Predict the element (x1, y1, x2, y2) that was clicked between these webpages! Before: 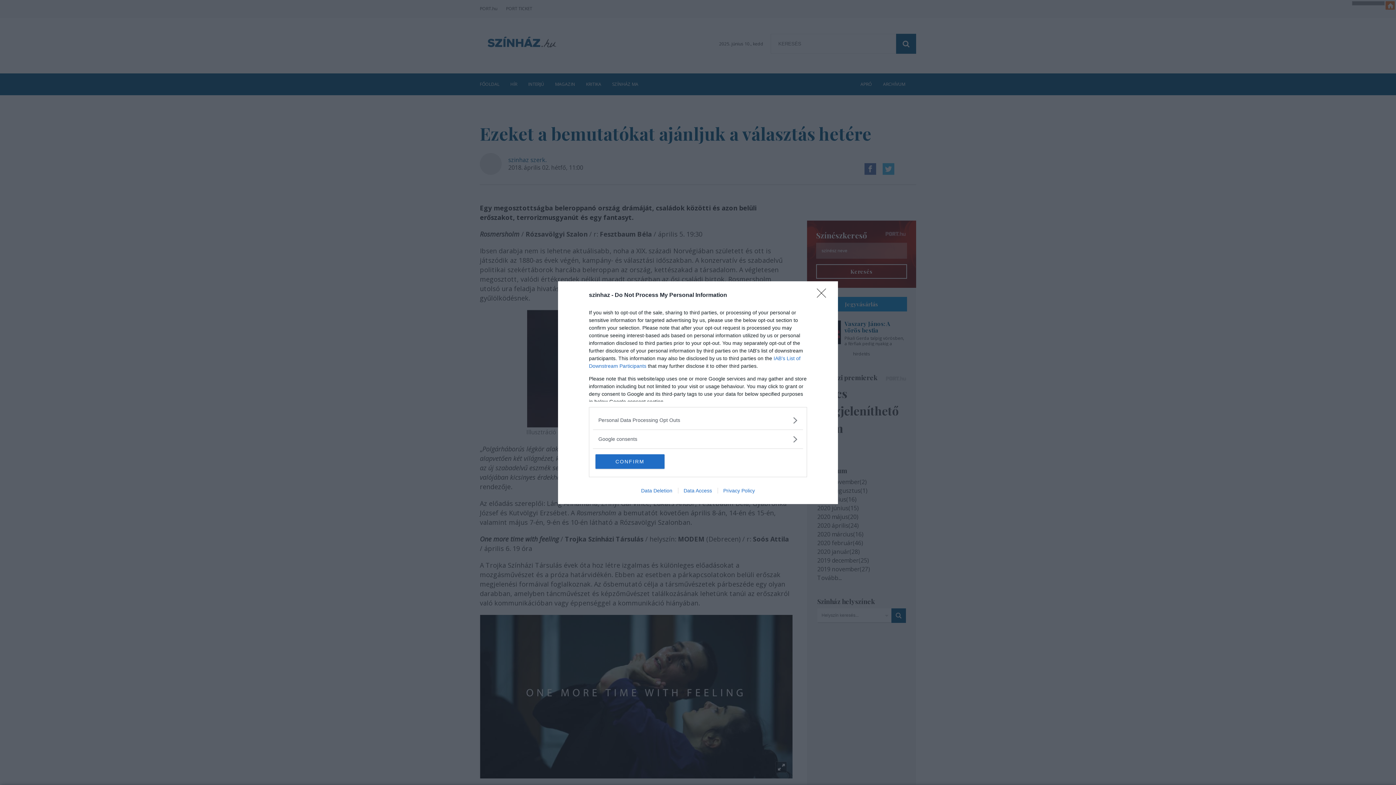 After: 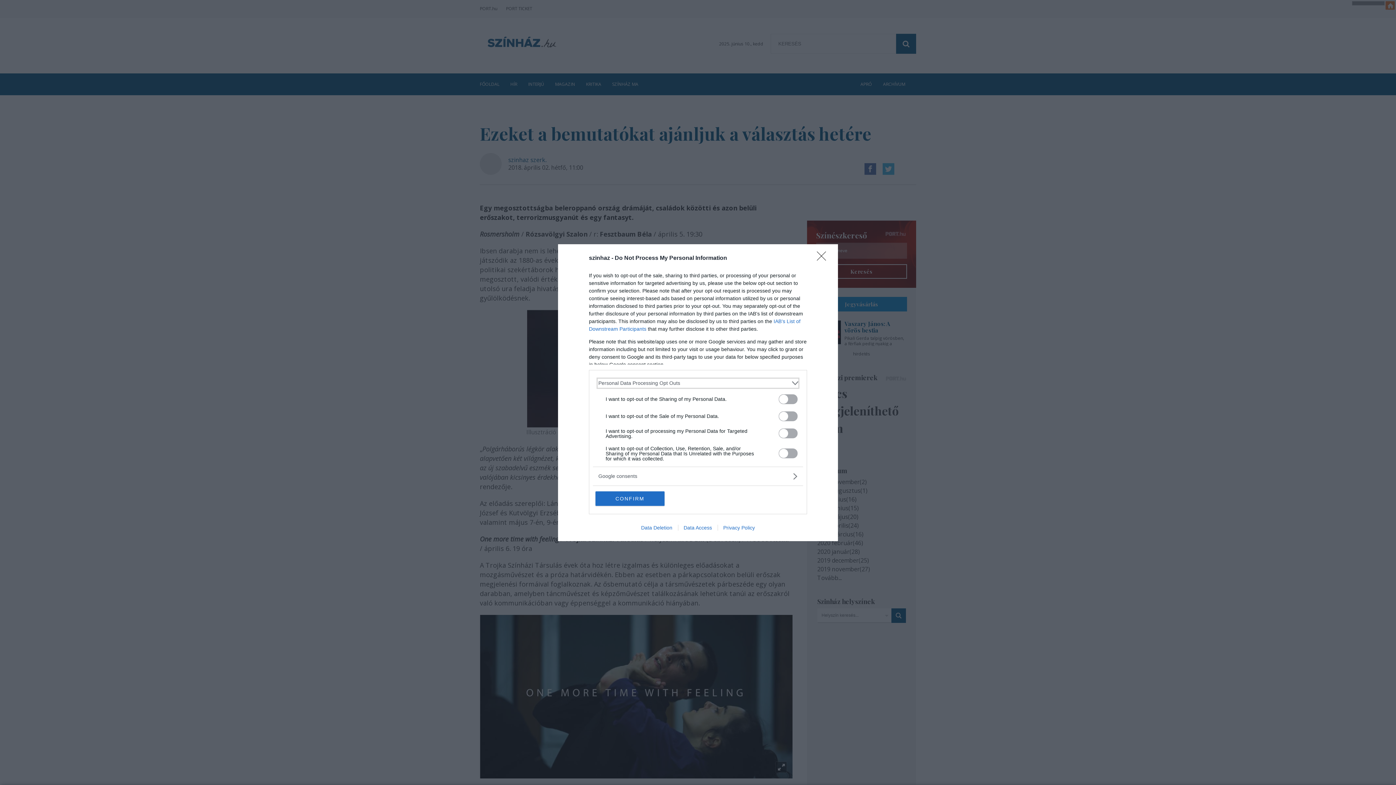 Action: bbox: (598, 416, 797, 424) label: Opt-Outs